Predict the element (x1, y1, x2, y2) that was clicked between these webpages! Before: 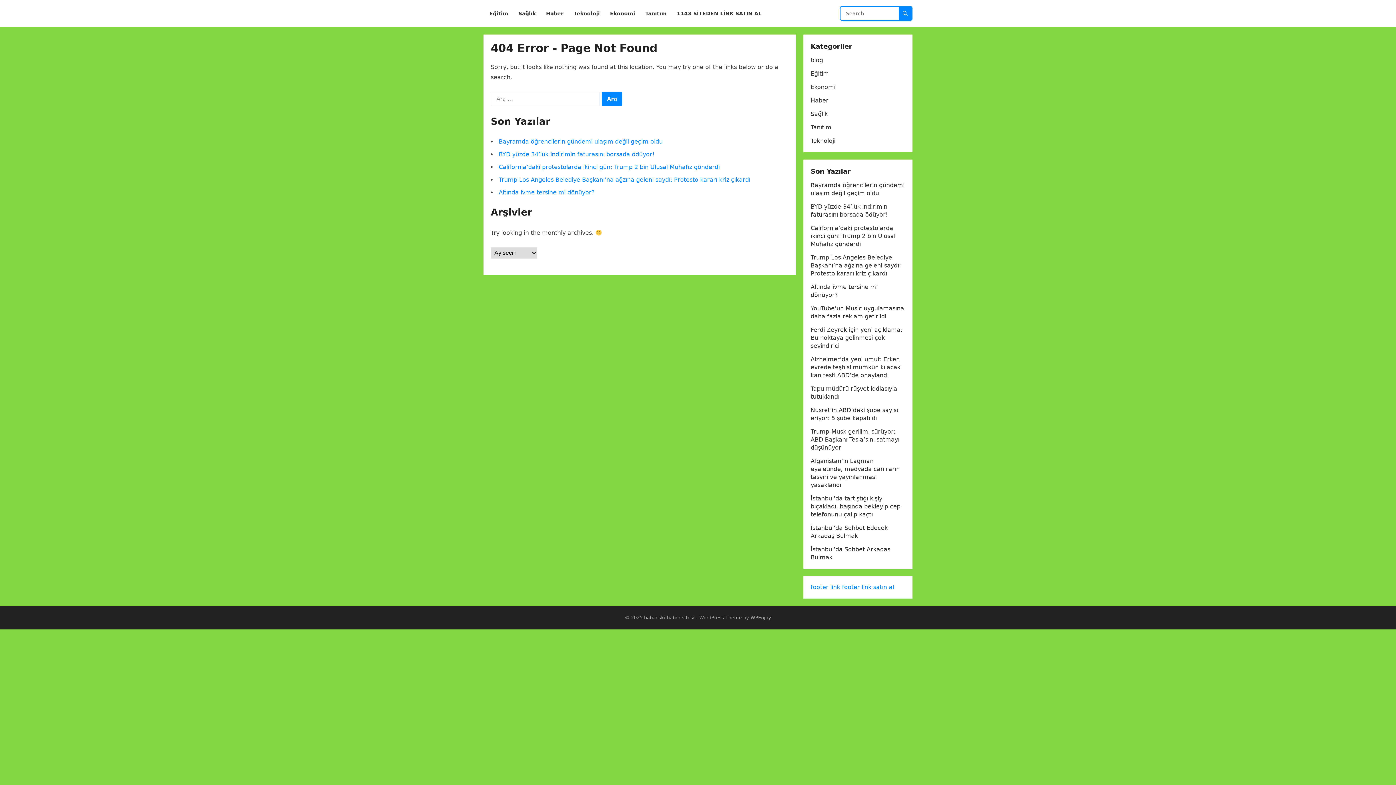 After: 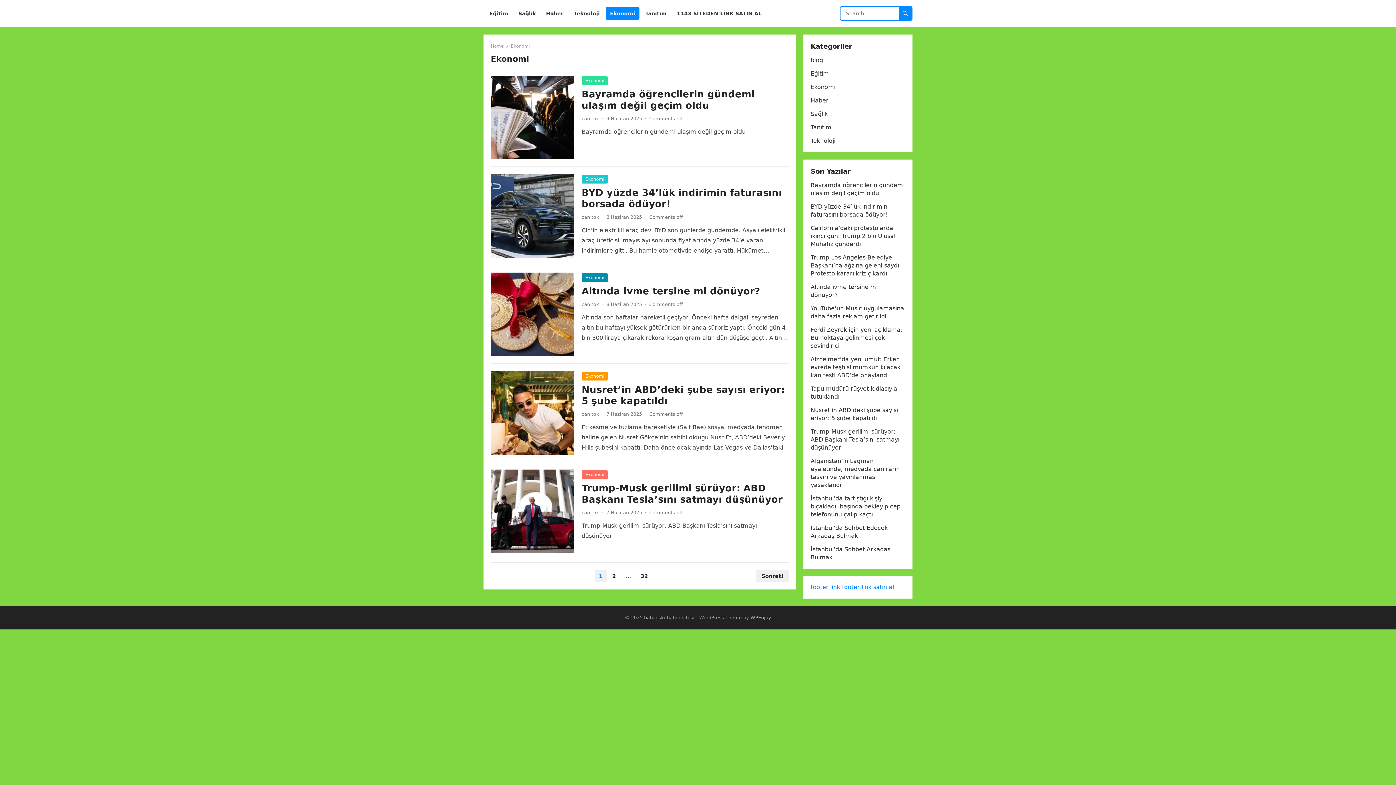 Action: label: Ekonomi bbox: (605, 0, 639, 27)